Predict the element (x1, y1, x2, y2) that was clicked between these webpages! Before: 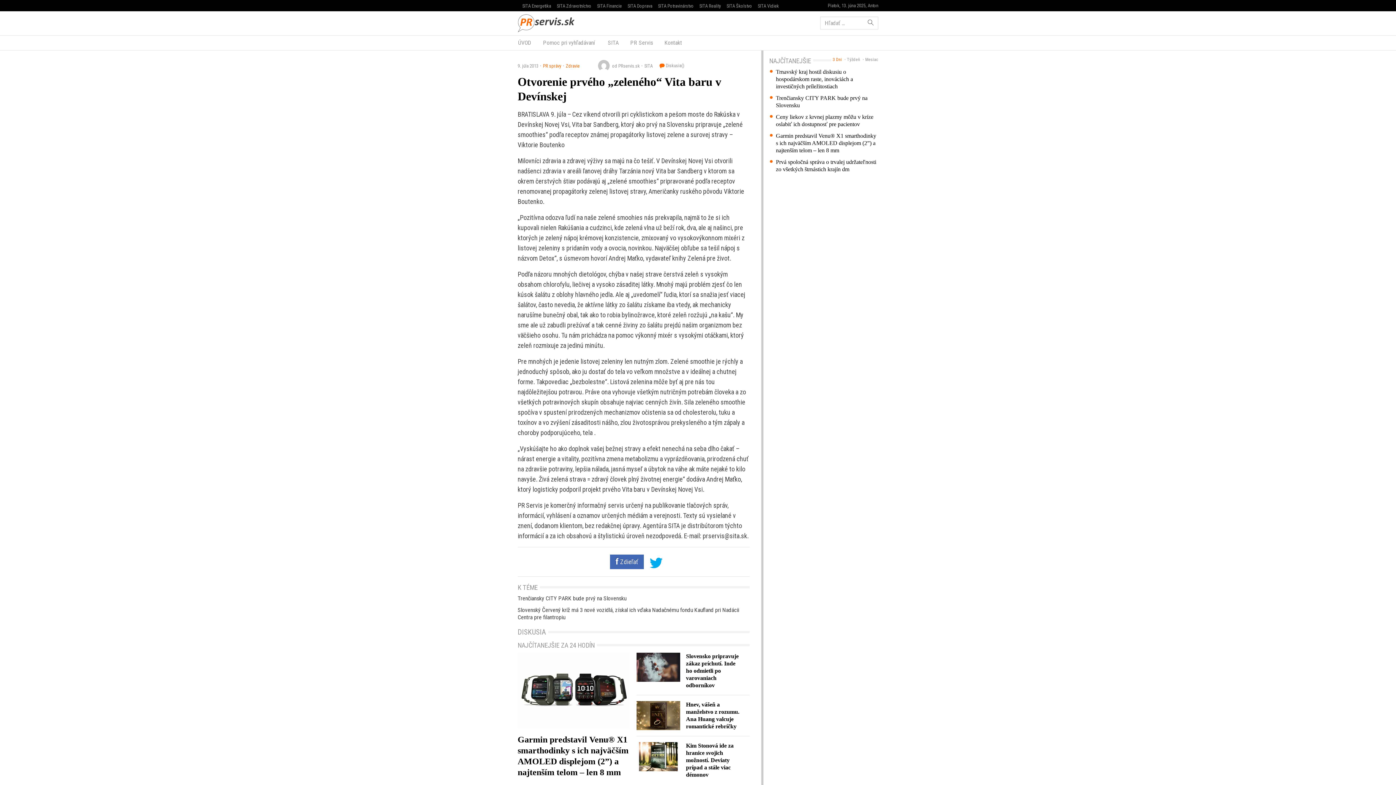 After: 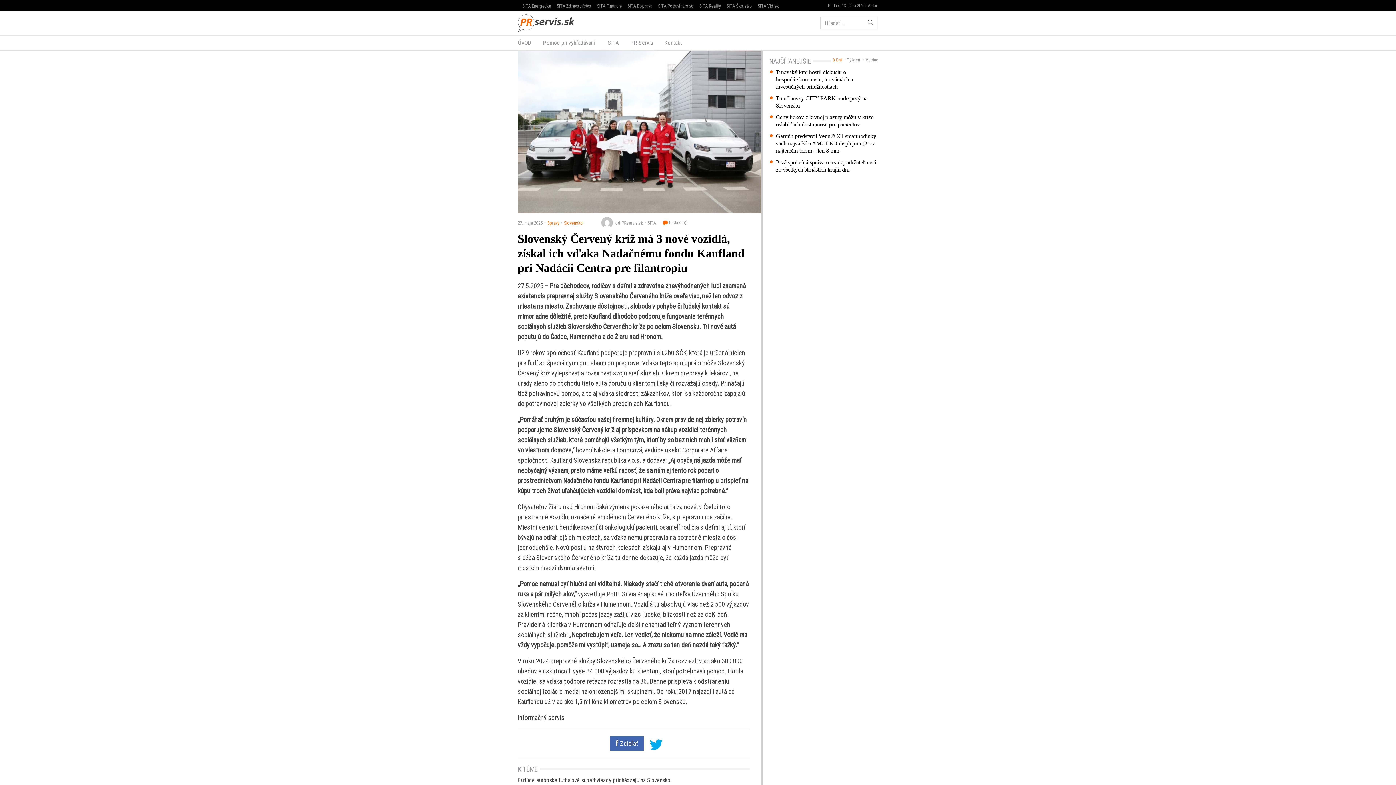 Action: bbox: (517, 607, 749, 621) label: Slovenský Červený kríž má 3 nové vozidlá, získal ich vďaka Nadačnému fondu Kaufland pri Nadácii Centra pre filantropiu